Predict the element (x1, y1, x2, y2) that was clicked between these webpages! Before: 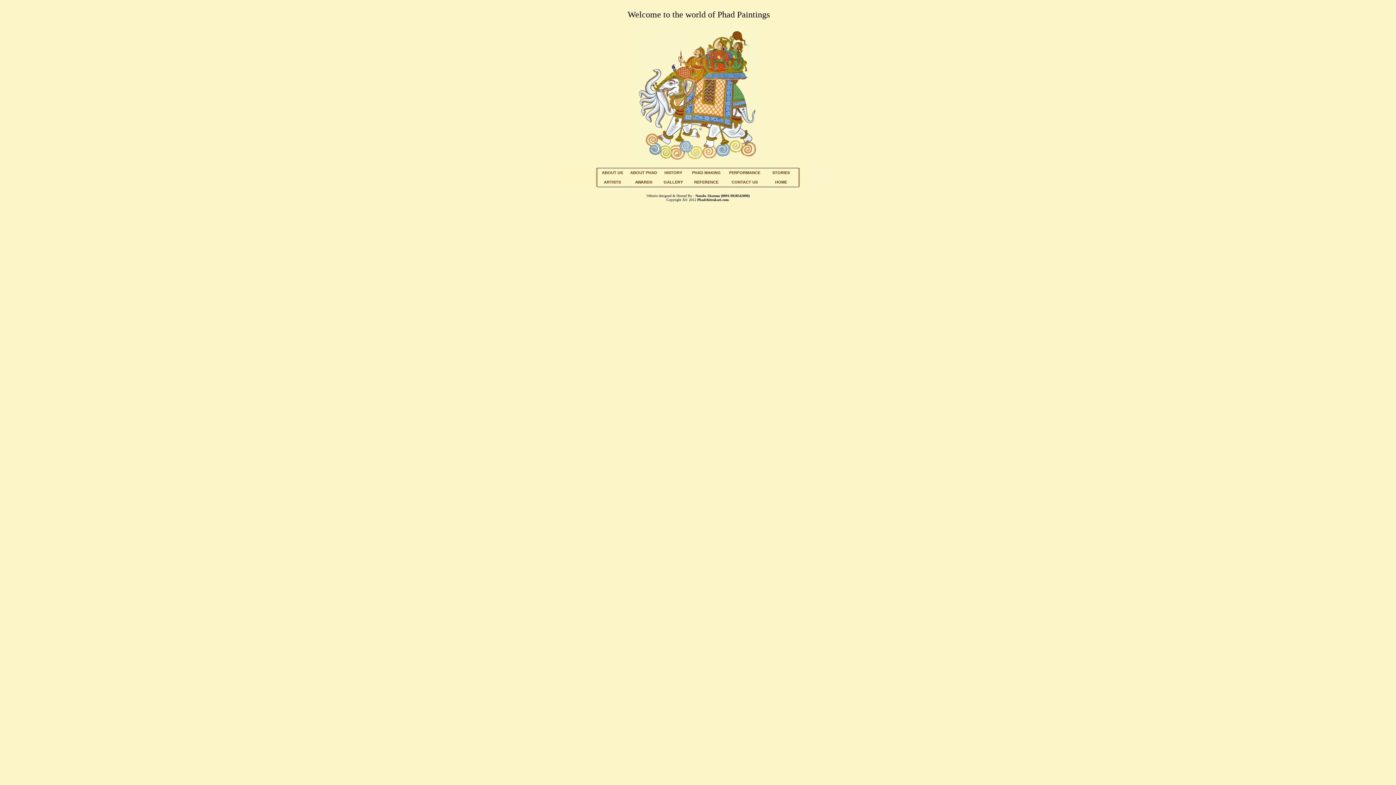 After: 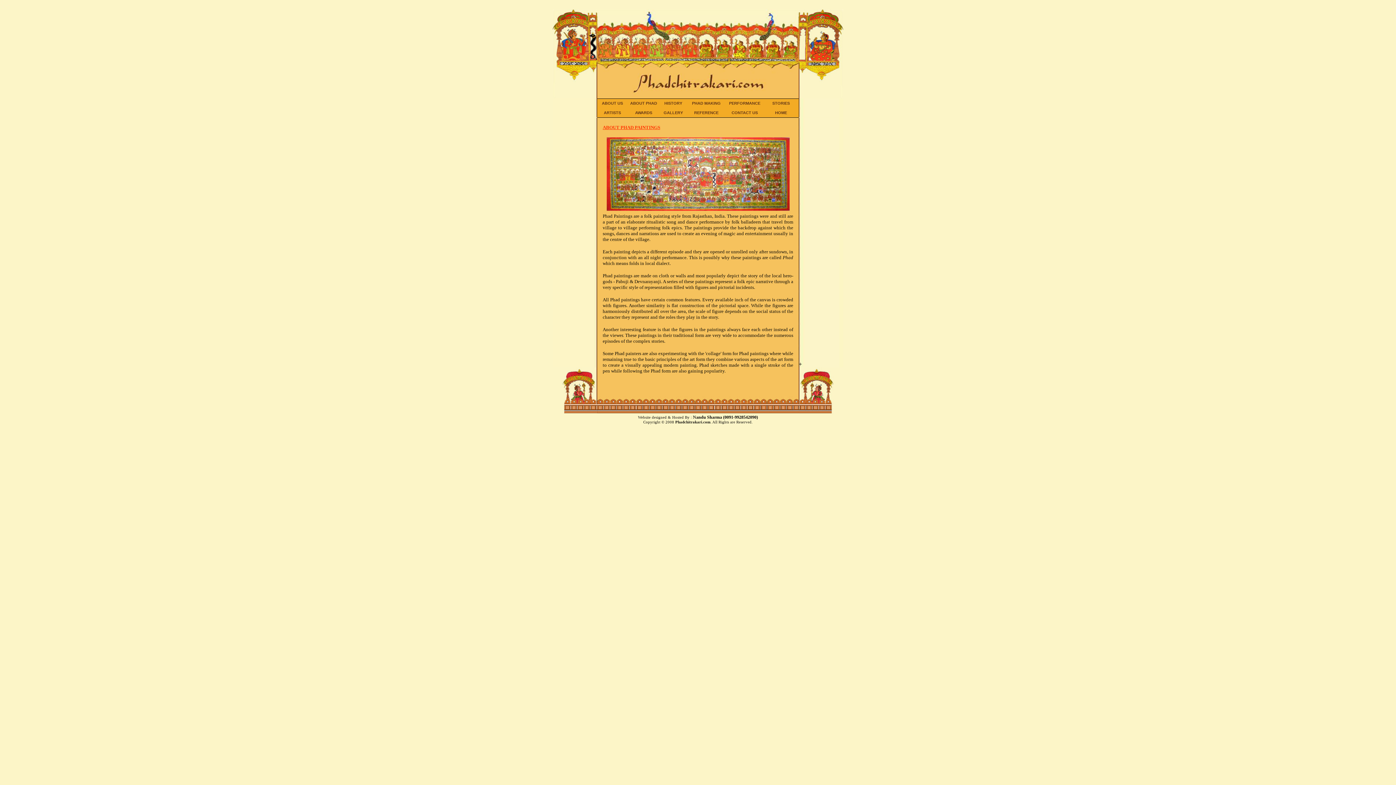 Action: bbox: (630, 170, 657, 174) label: ABOUT PHAD